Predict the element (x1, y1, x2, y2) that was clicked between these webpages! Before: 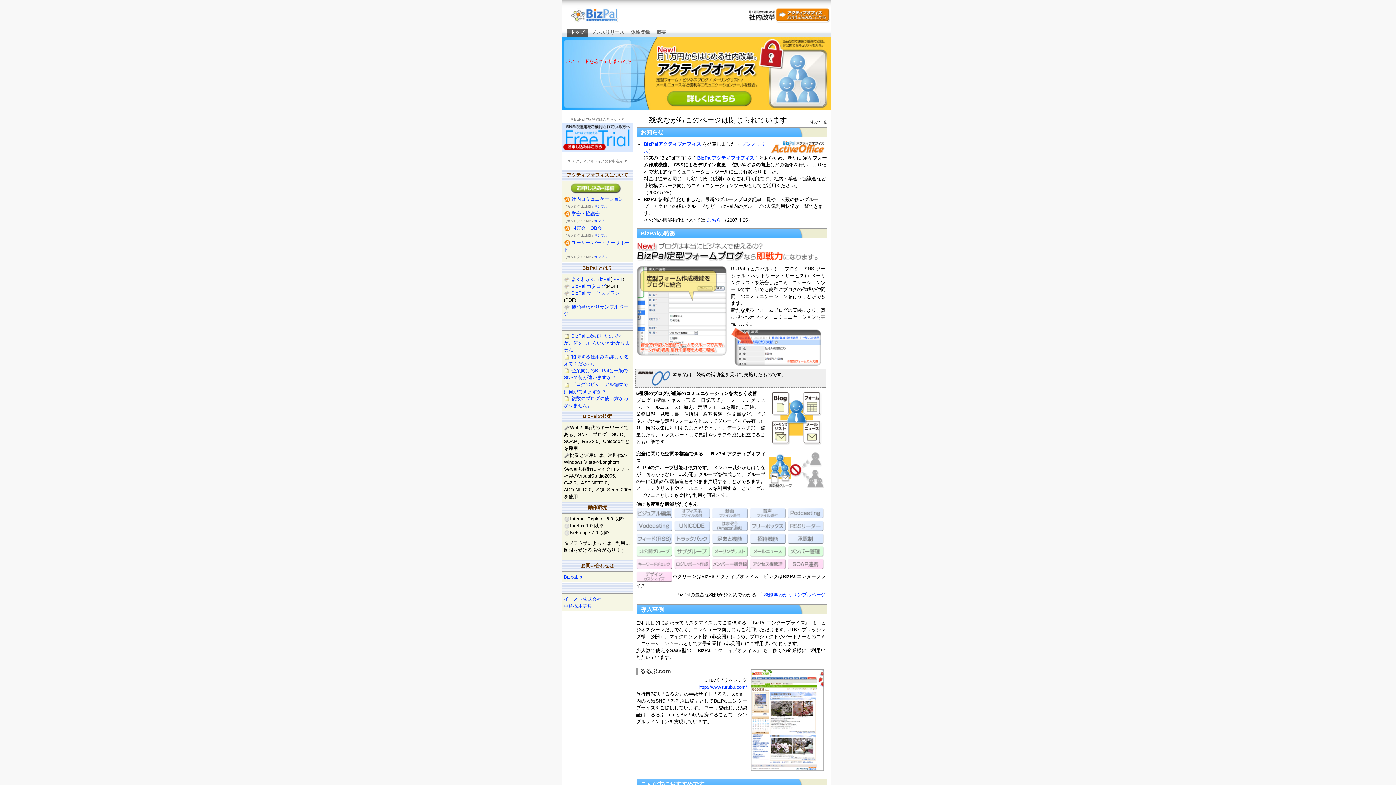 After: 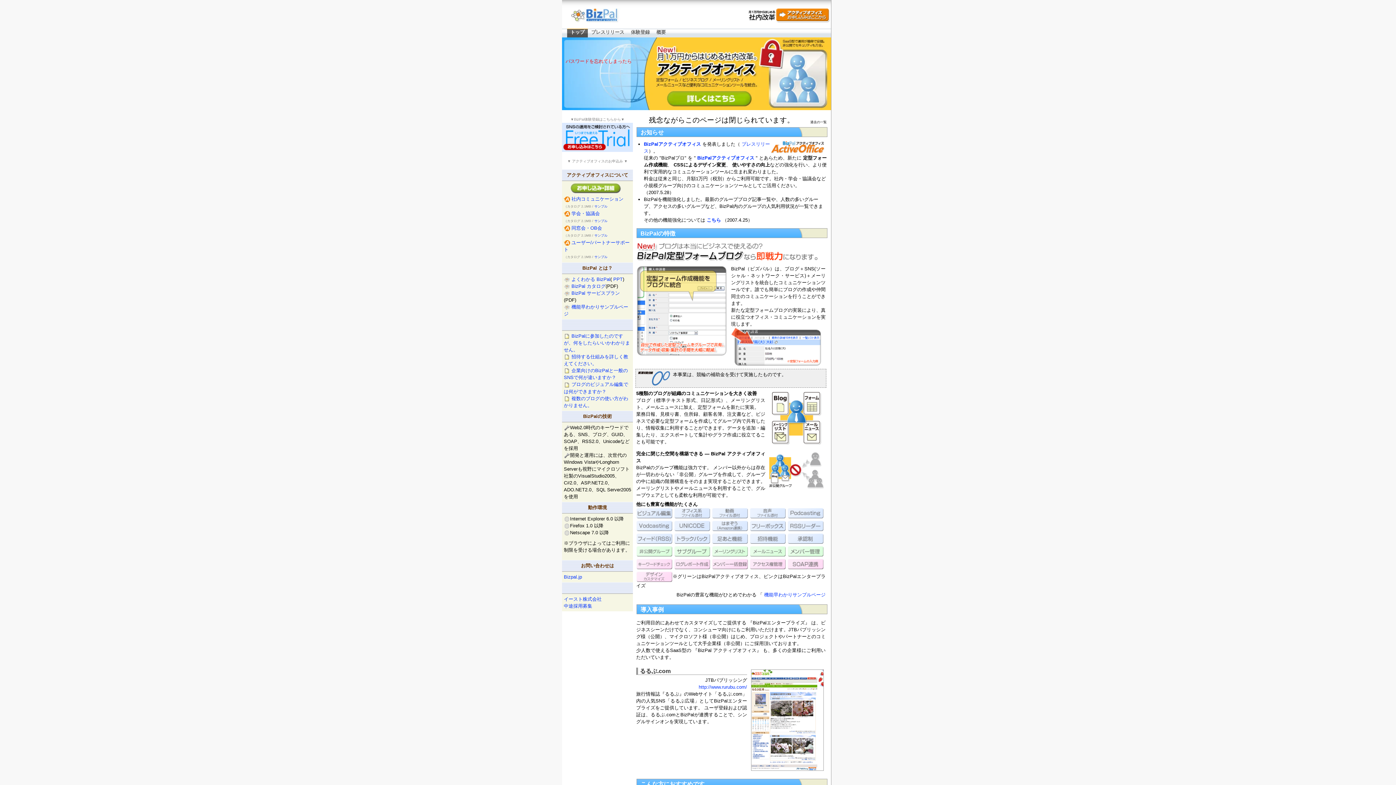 Action: bbox: (568, 18, 622, 23)